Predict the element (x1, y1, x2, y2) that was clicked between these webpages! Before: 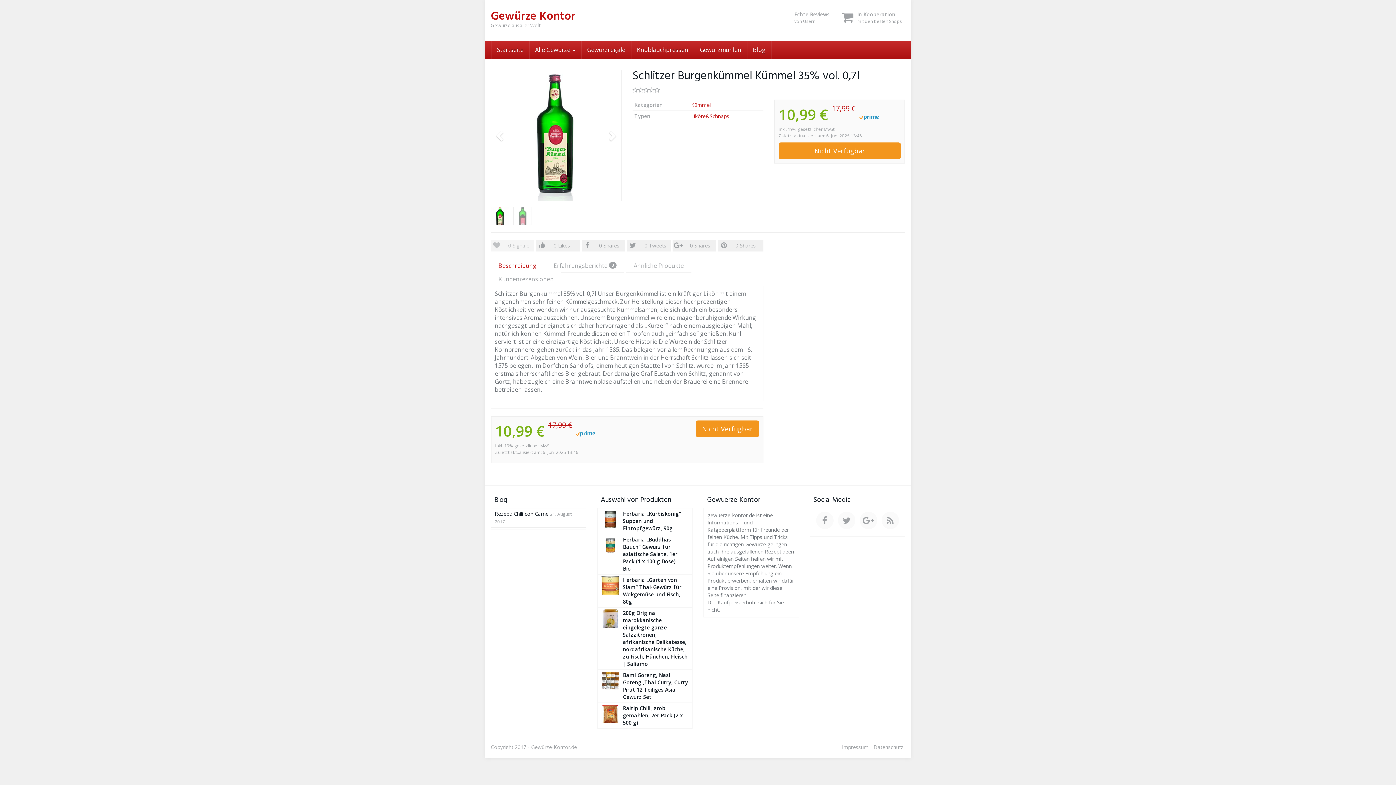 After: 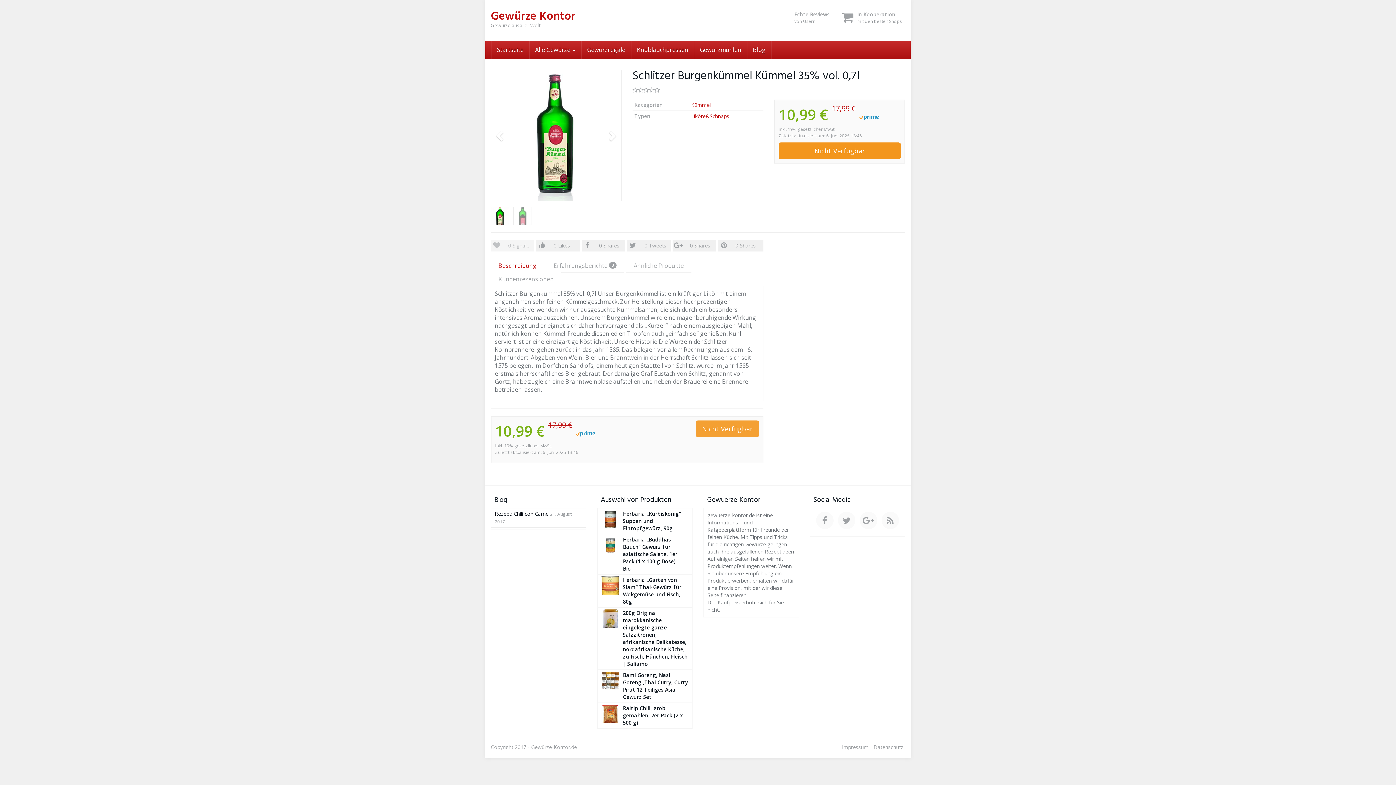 Action: label: Nicht Verfügbar bbox: (696, 420, 759, 437)